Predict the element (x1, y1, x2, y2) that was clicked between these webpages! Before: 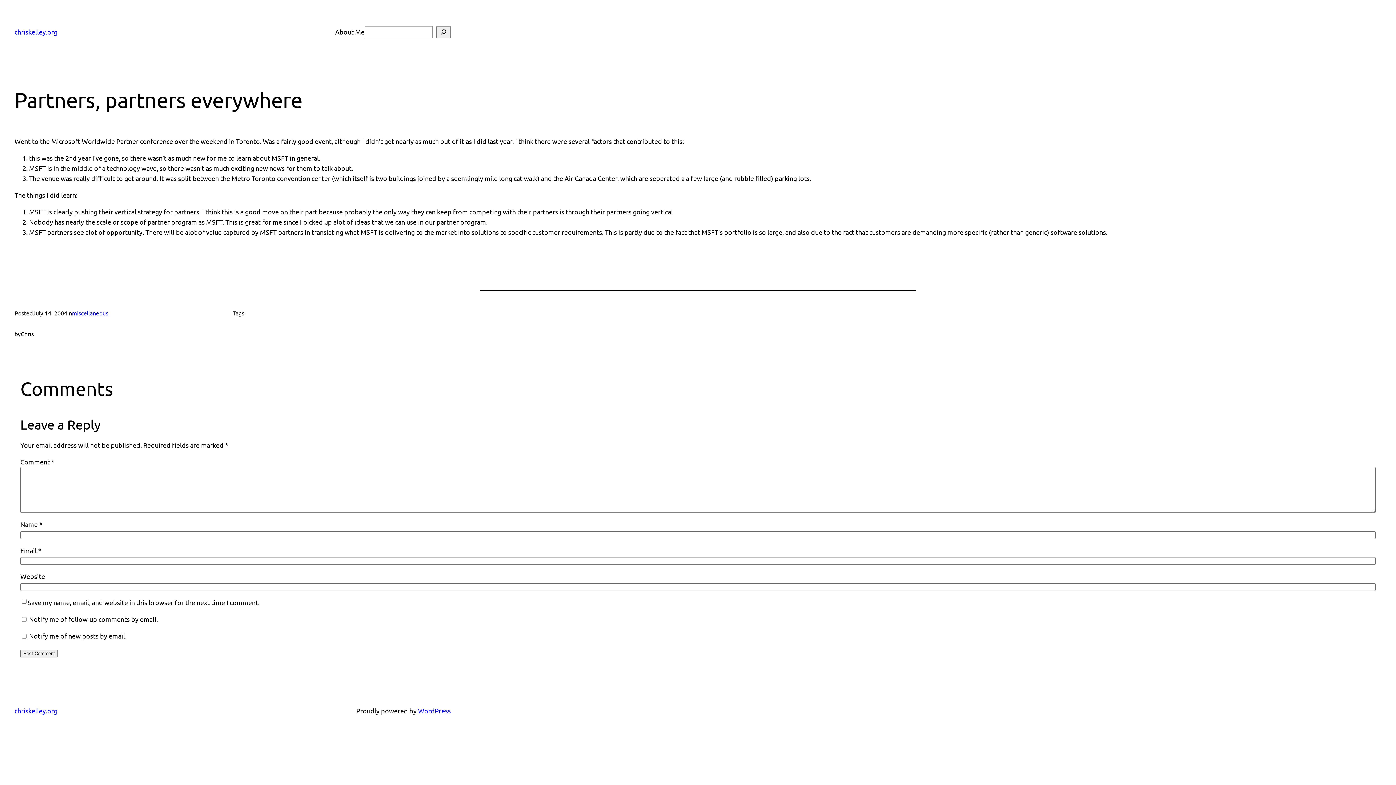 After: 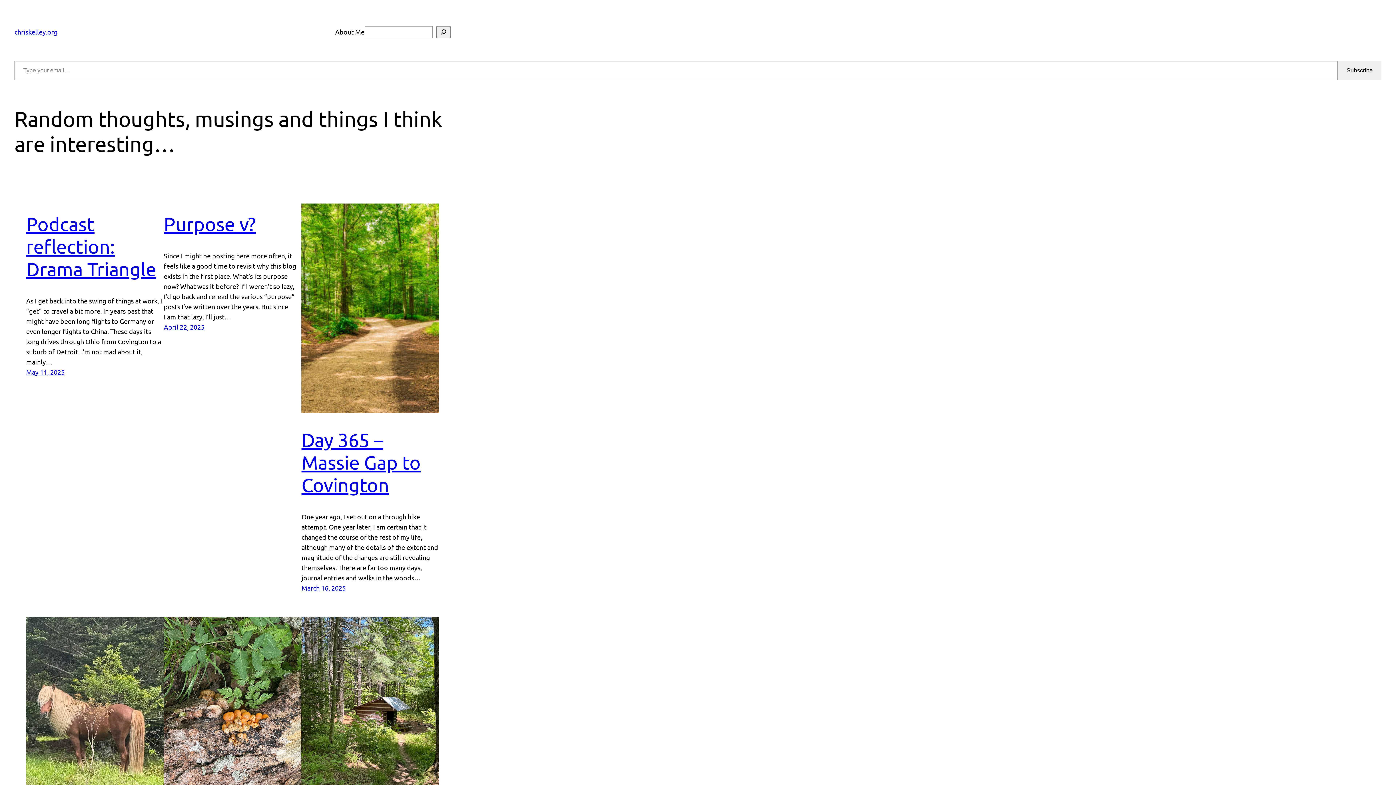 Action: bbox: (14, 707, 57, 714) label: chriskelley.org